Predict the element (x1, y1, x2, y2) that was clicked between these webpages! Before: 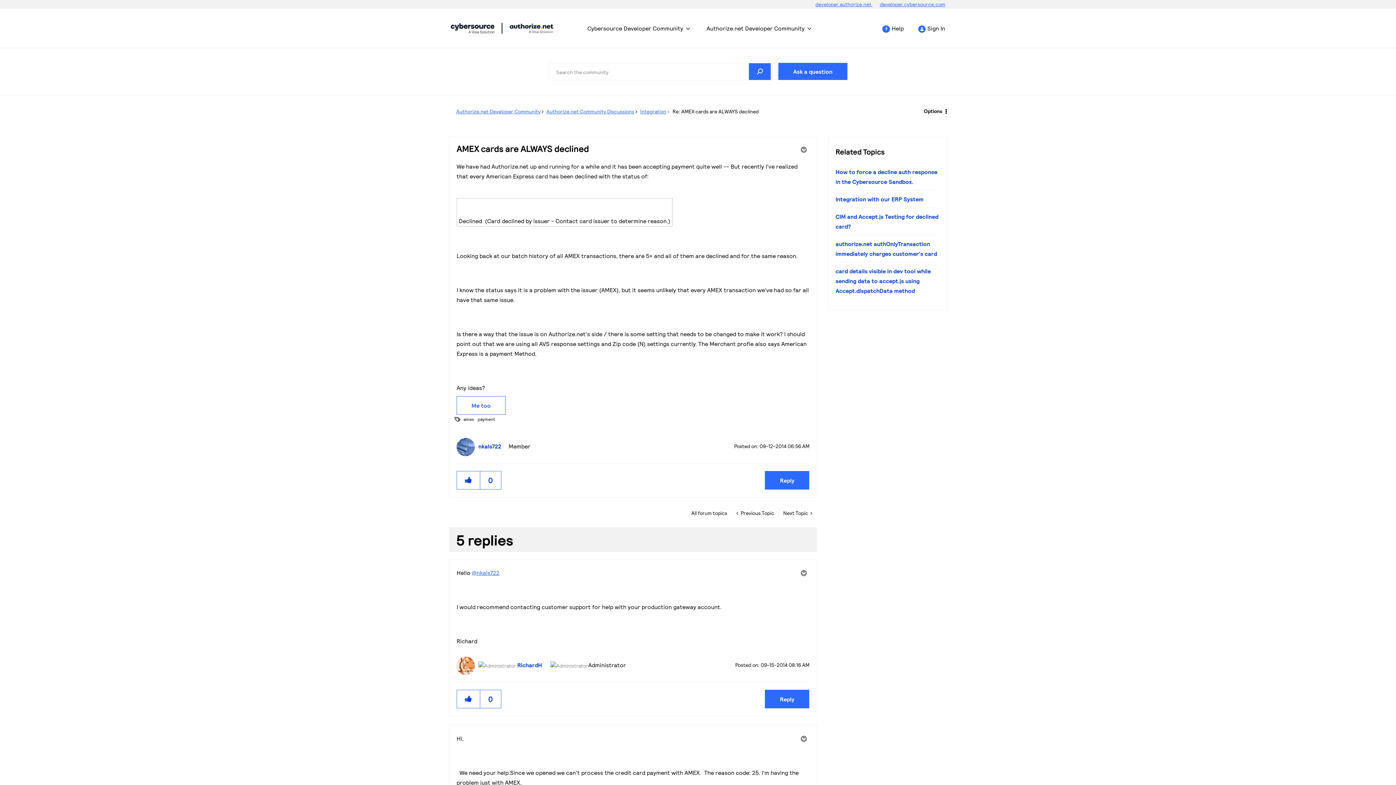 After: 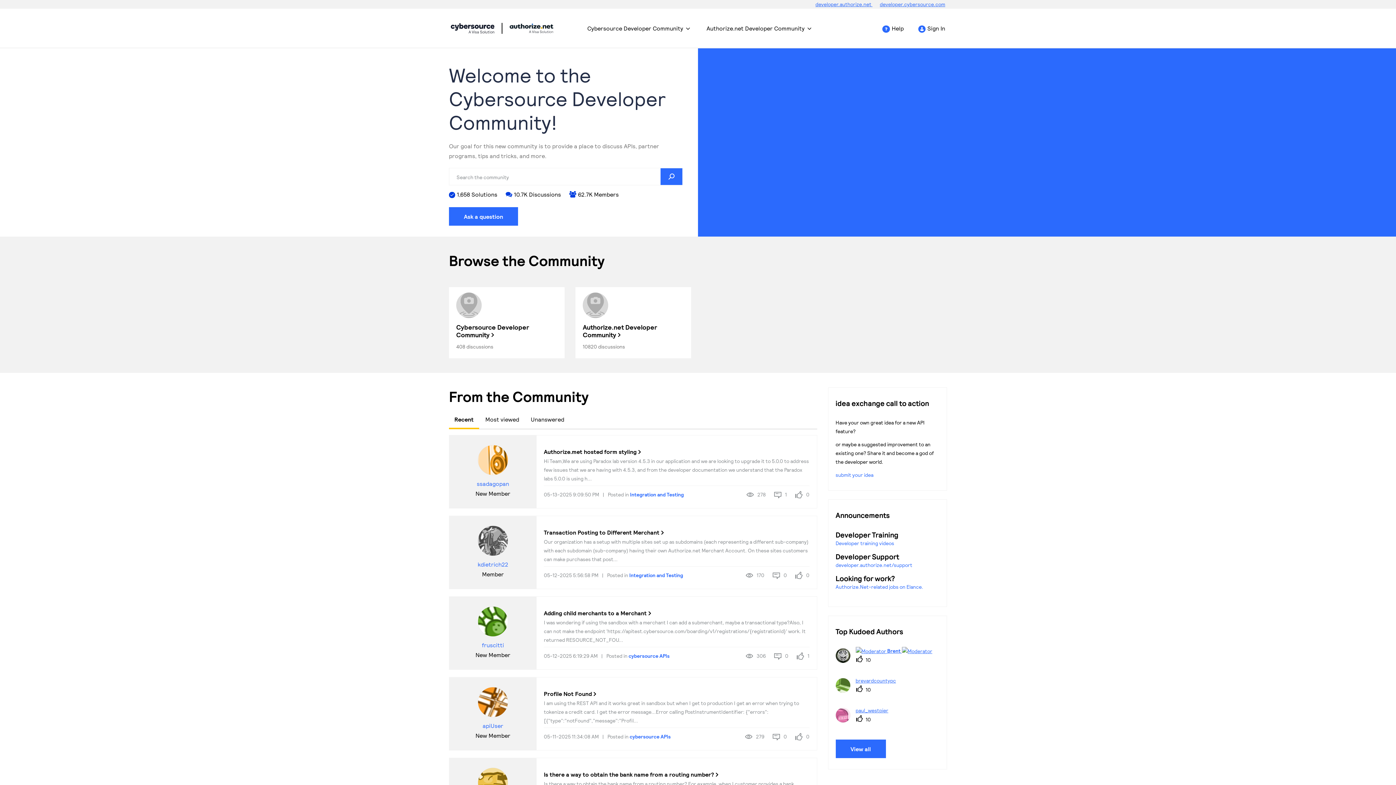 Action: label: Cybersource Developer Community bbox: (509, 19, 553, 37)